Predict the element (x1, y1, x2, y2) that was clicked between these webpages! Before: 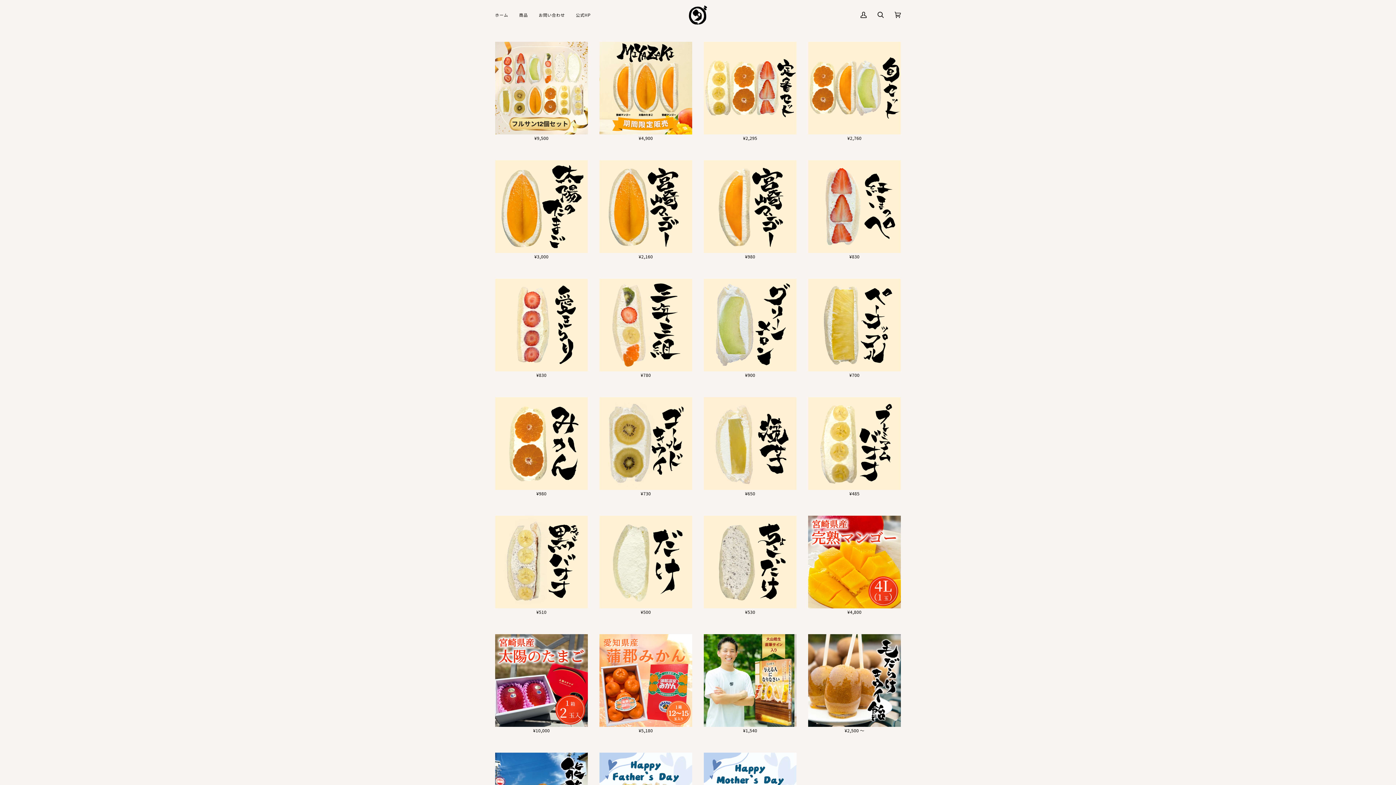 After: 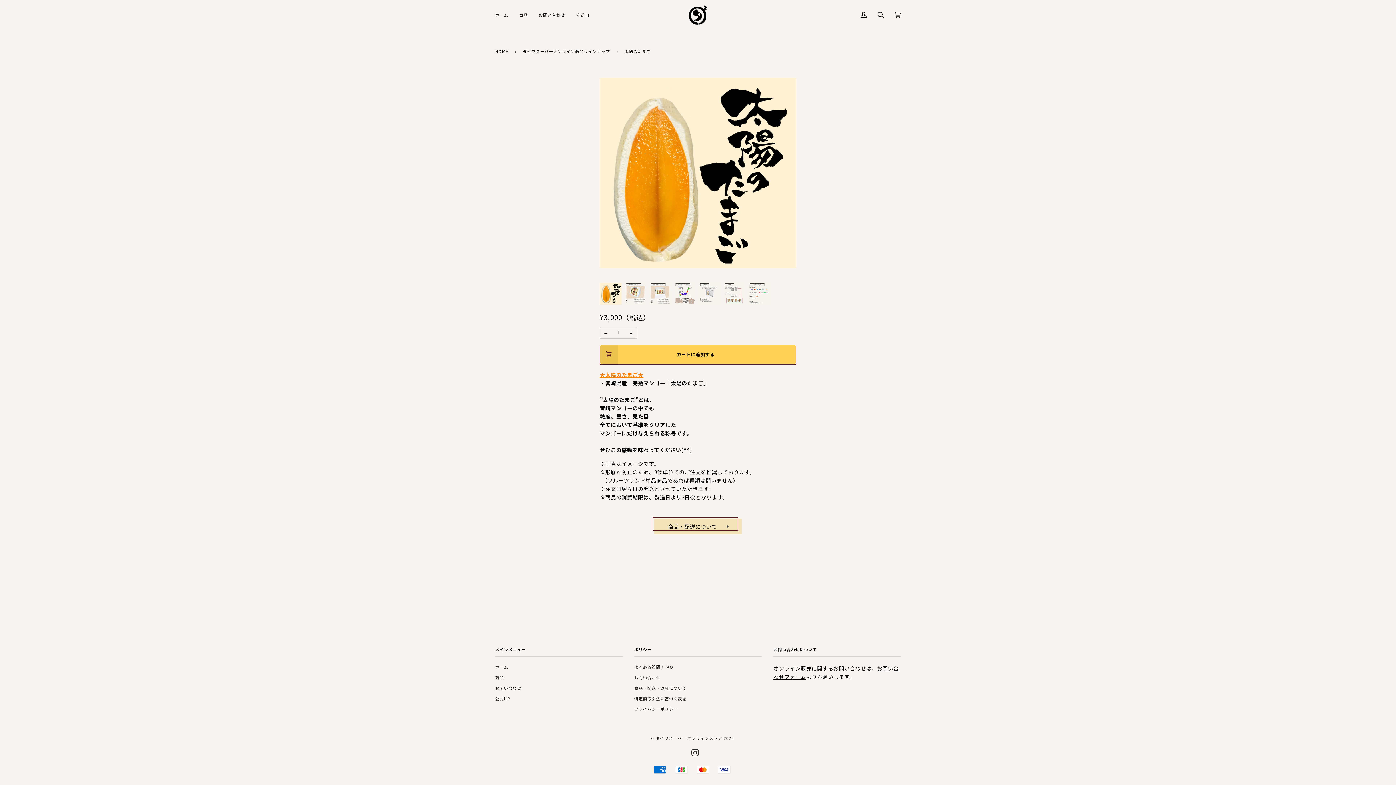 Action: bbox: (495, 253, 588, 260) label: ¥3,000